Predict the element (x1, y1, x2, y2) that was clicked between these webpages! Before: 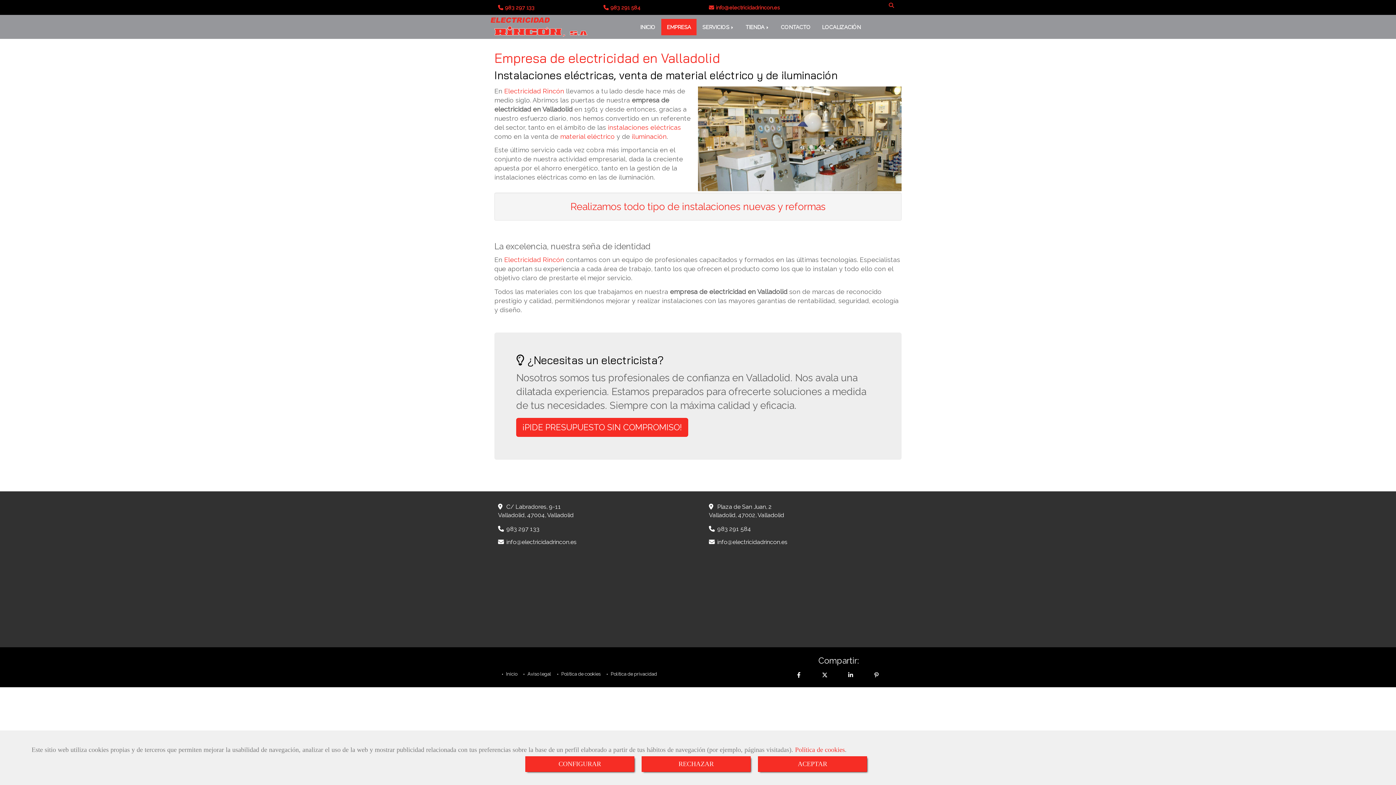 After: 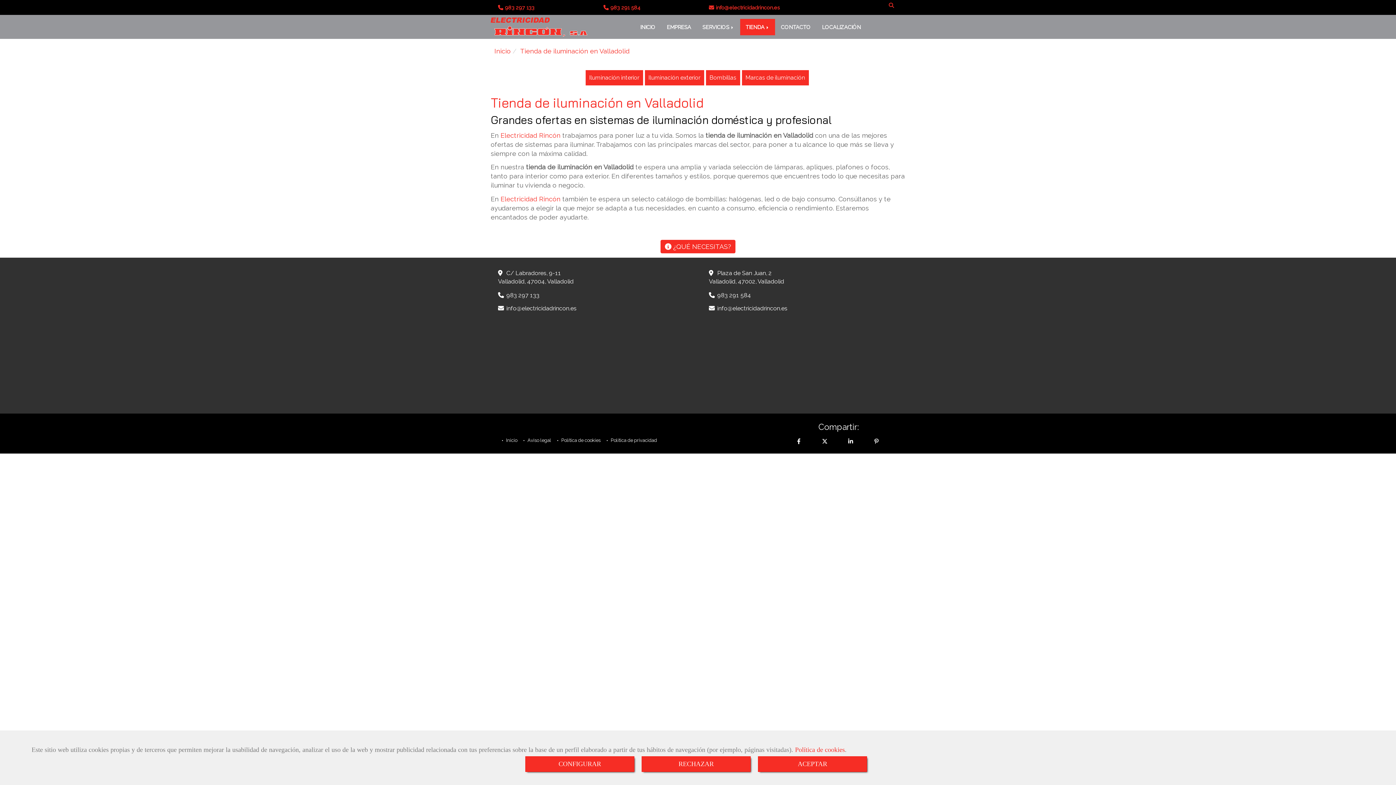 Action: bbox: (632, 132, 666, 140) label: iluminación